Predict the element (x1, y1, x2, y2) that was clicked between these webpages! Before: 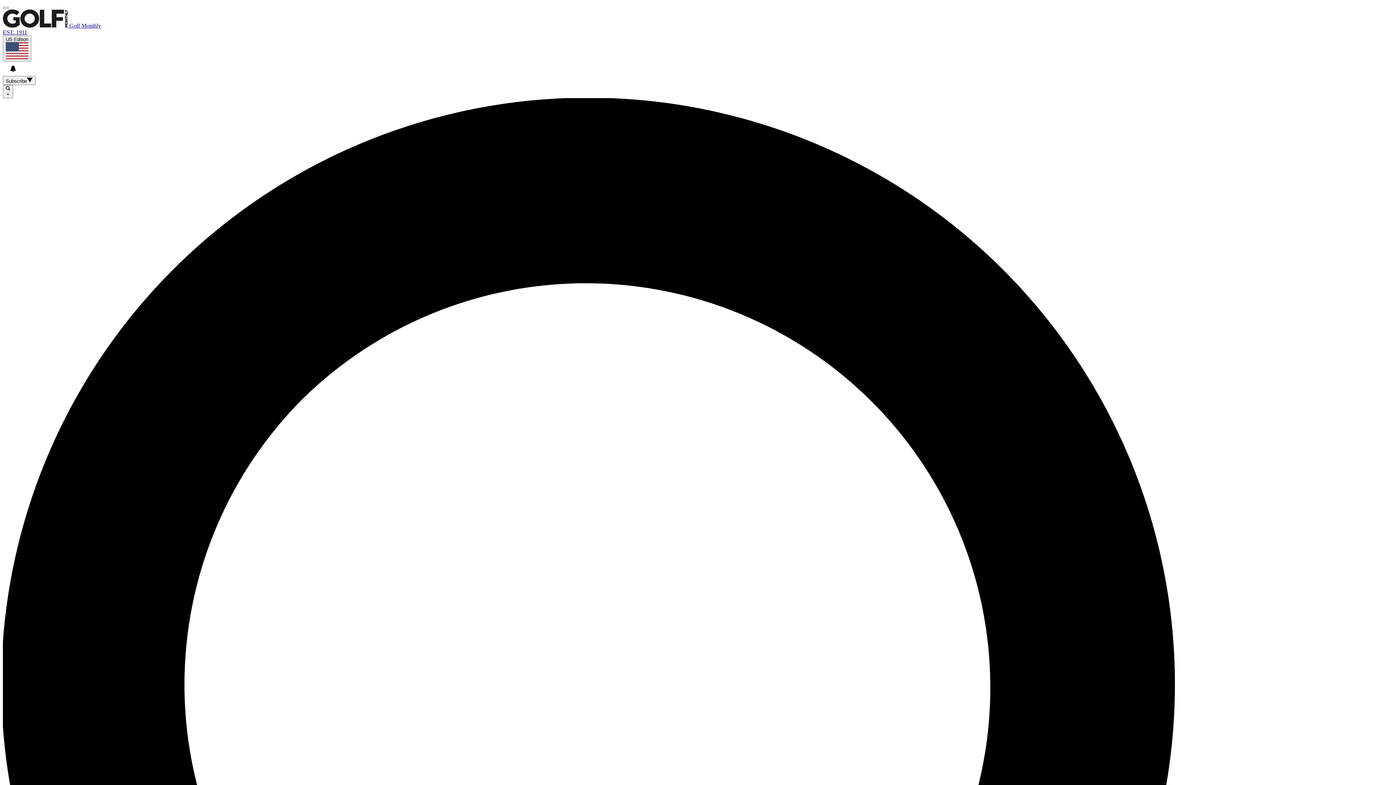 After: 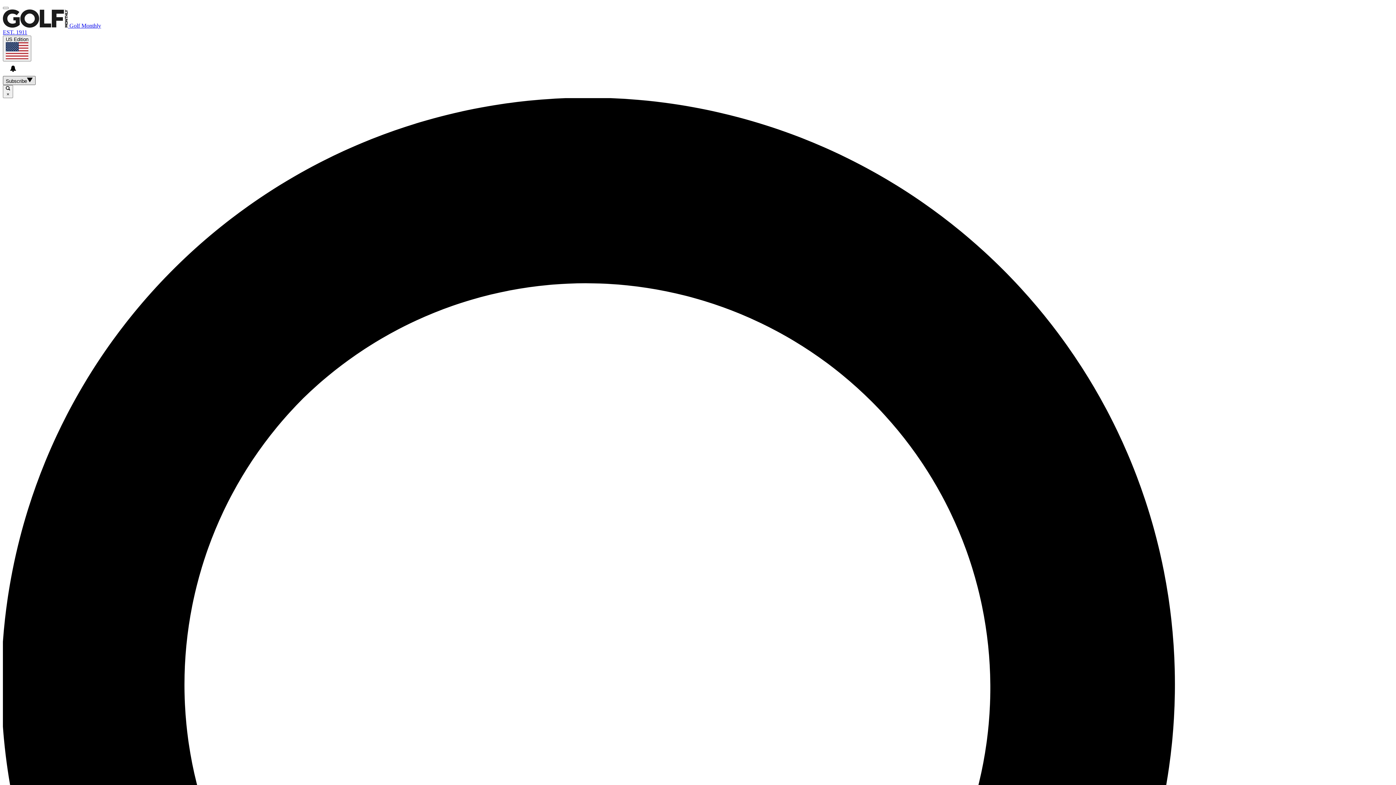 Action: bbox: (2, 75, 35, 84) label: Subscribe